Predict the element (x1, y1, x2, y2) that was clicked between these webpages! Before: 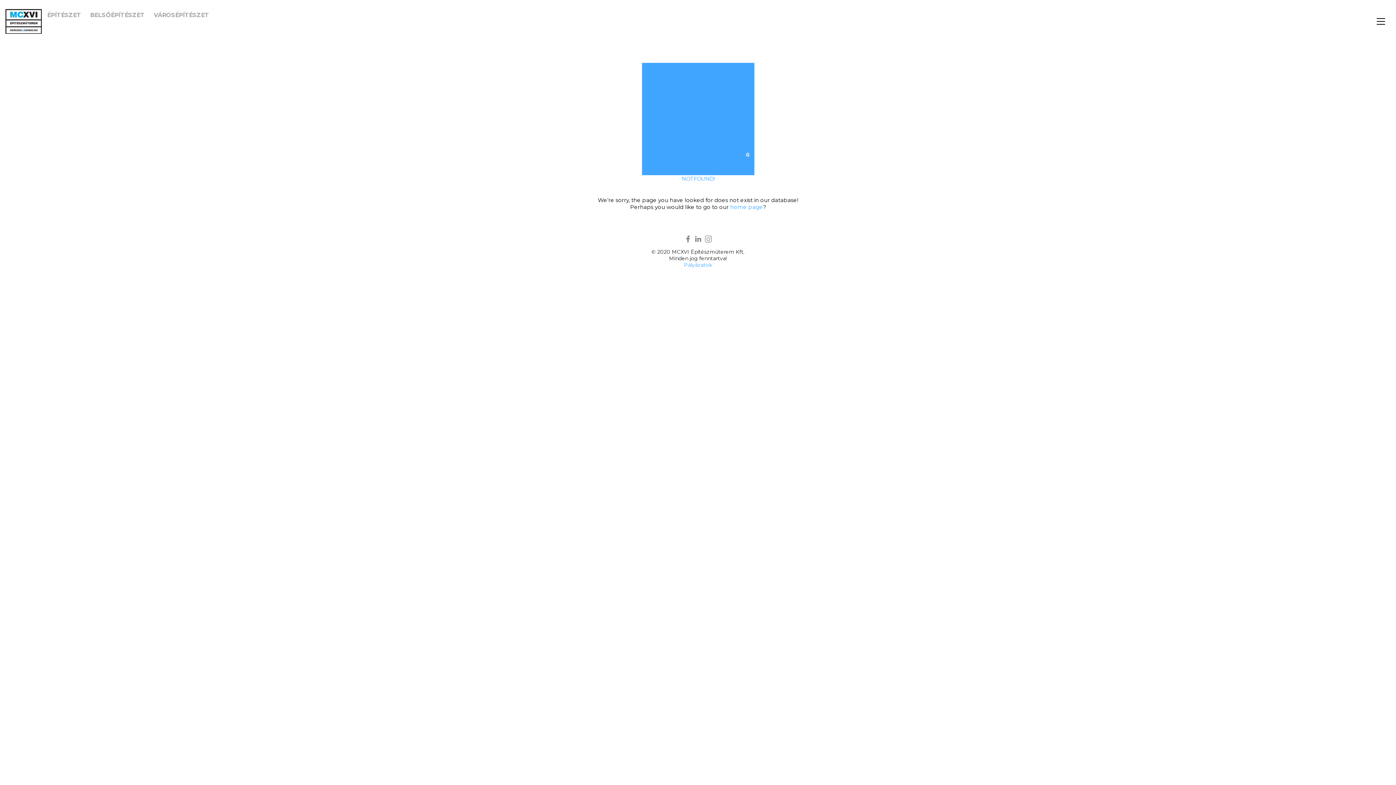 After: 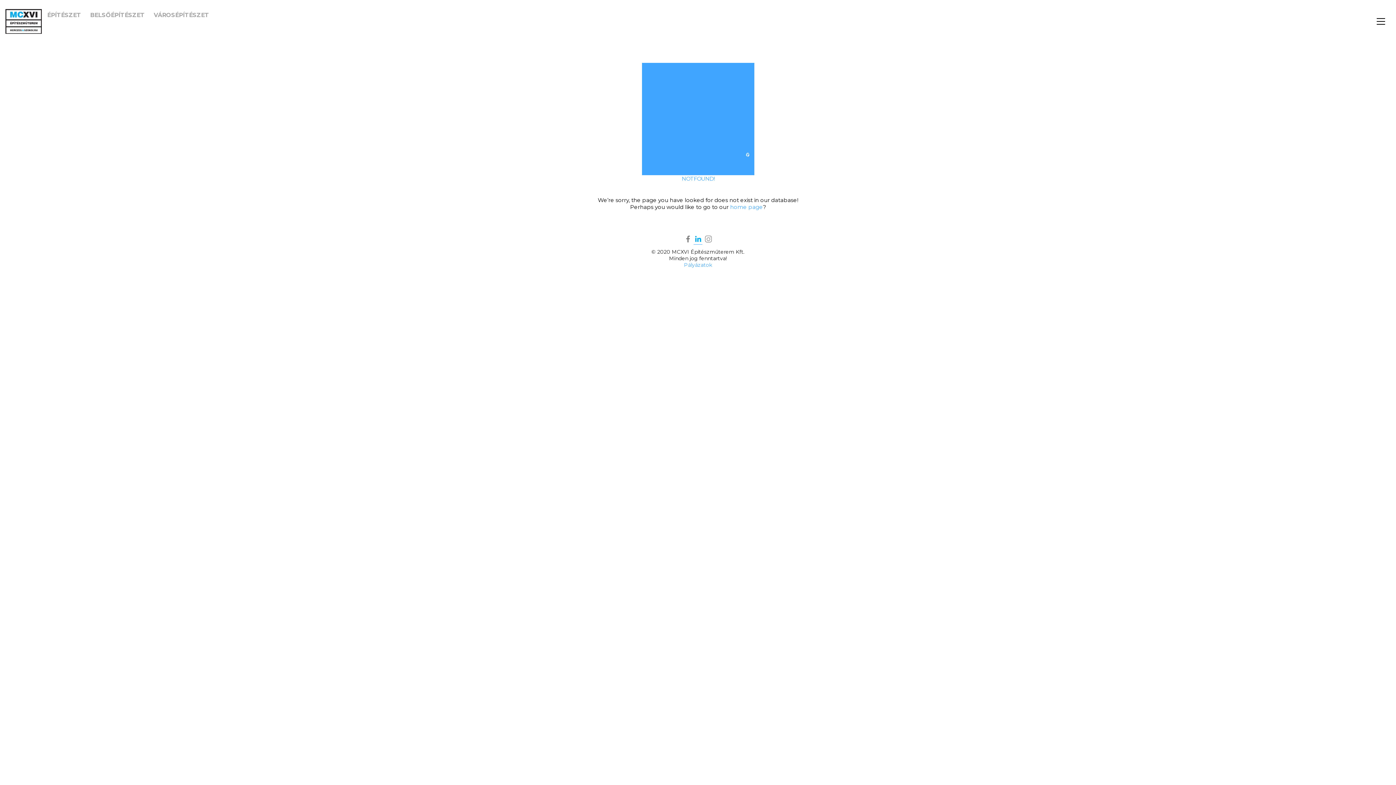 Action: bbox: (693, 234, 702, 244)